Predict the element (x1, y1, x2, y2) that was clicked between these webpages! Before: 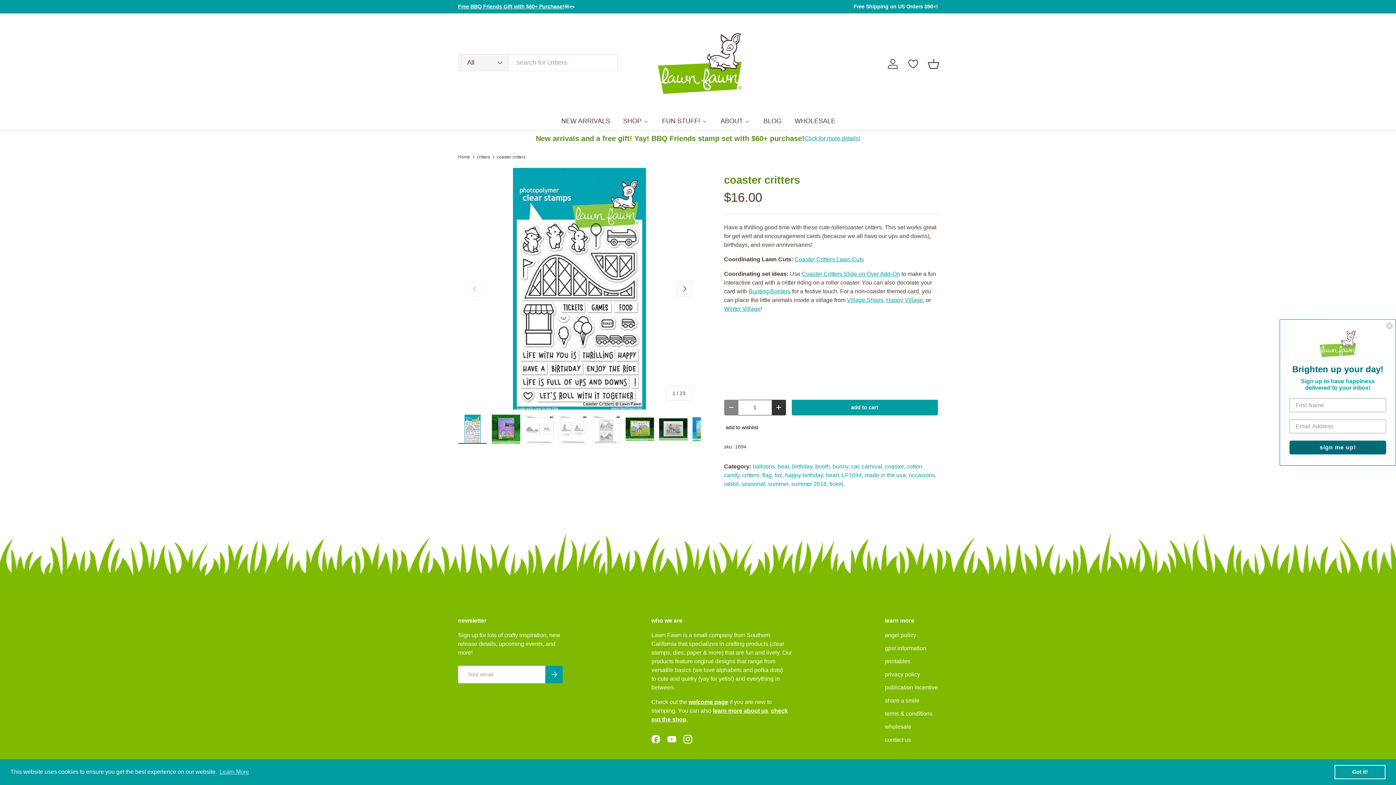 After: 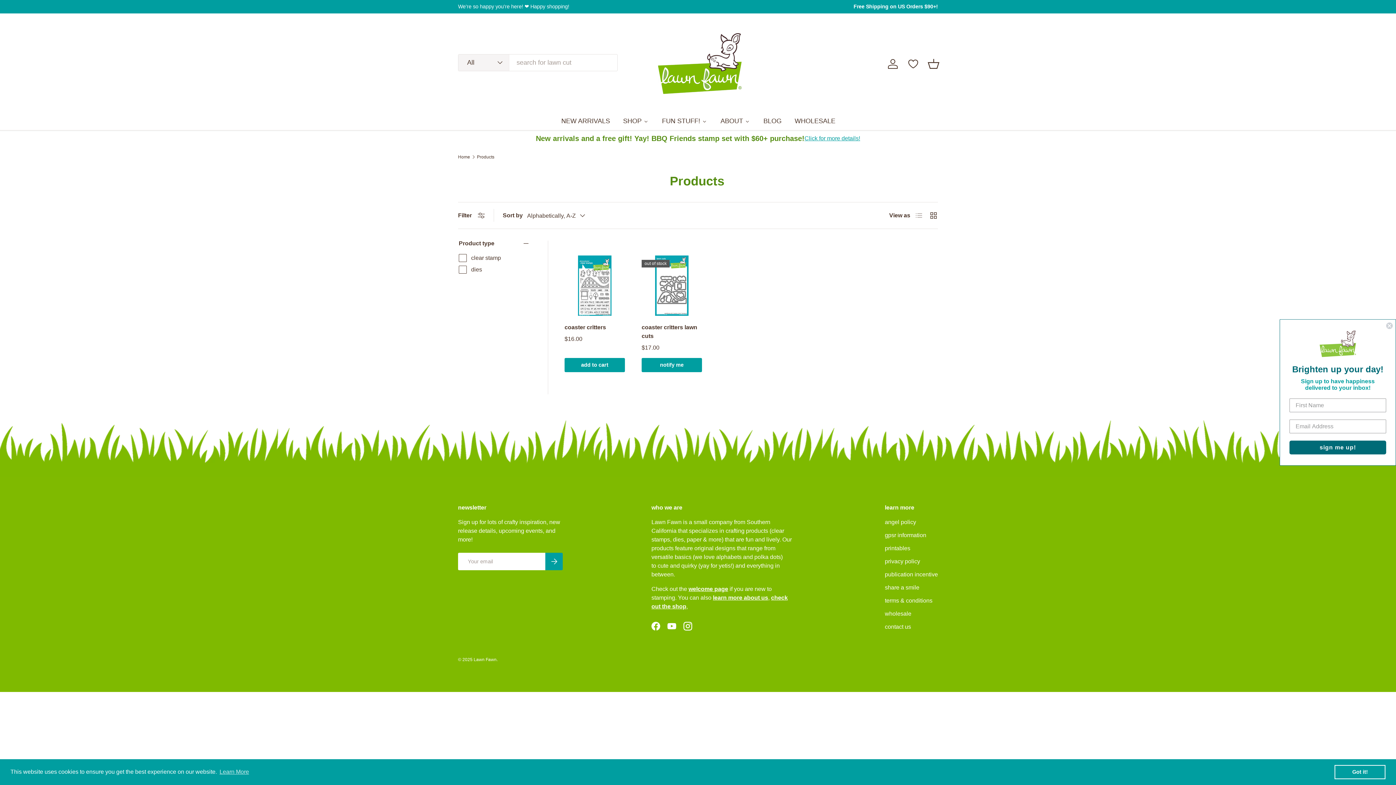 Action: label: coaster, bbox: (885, 463, 905, 469)